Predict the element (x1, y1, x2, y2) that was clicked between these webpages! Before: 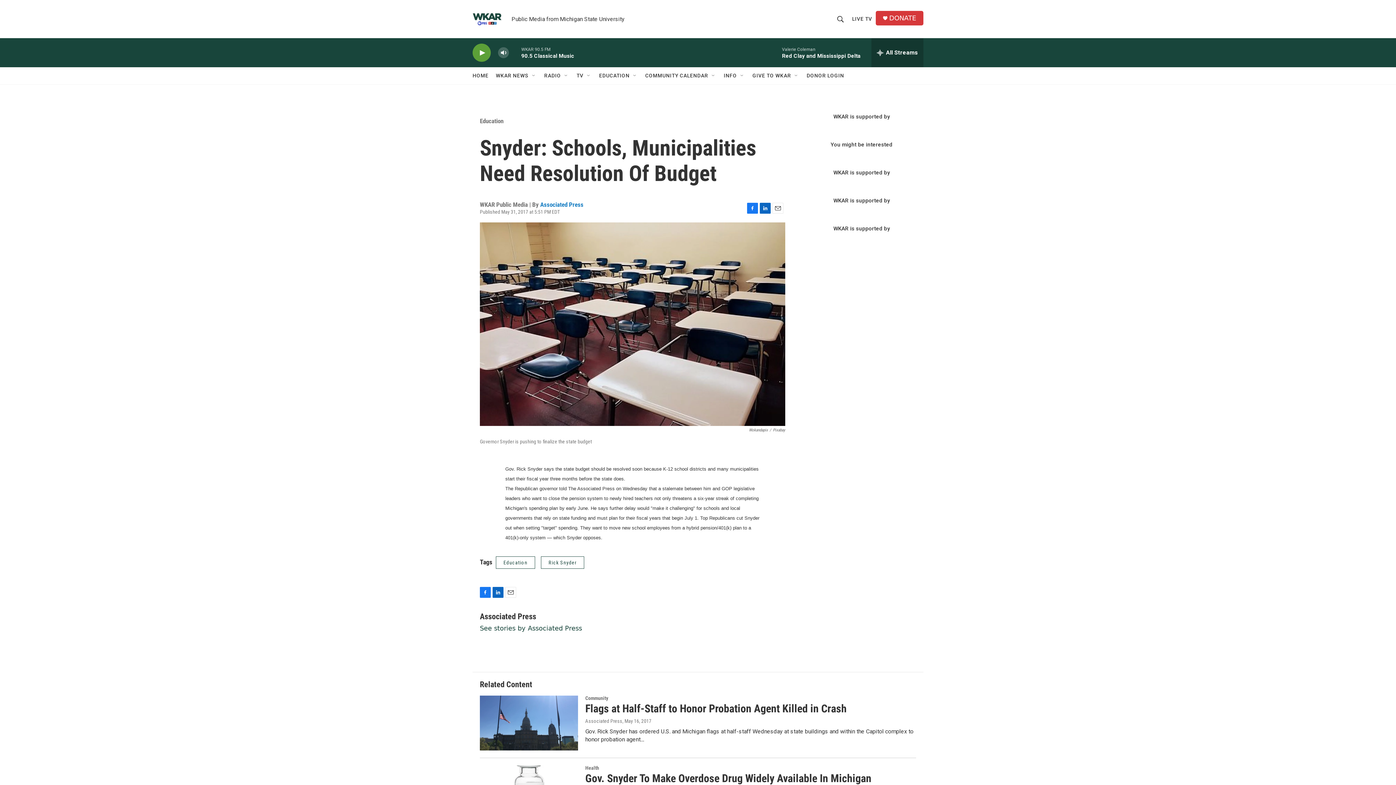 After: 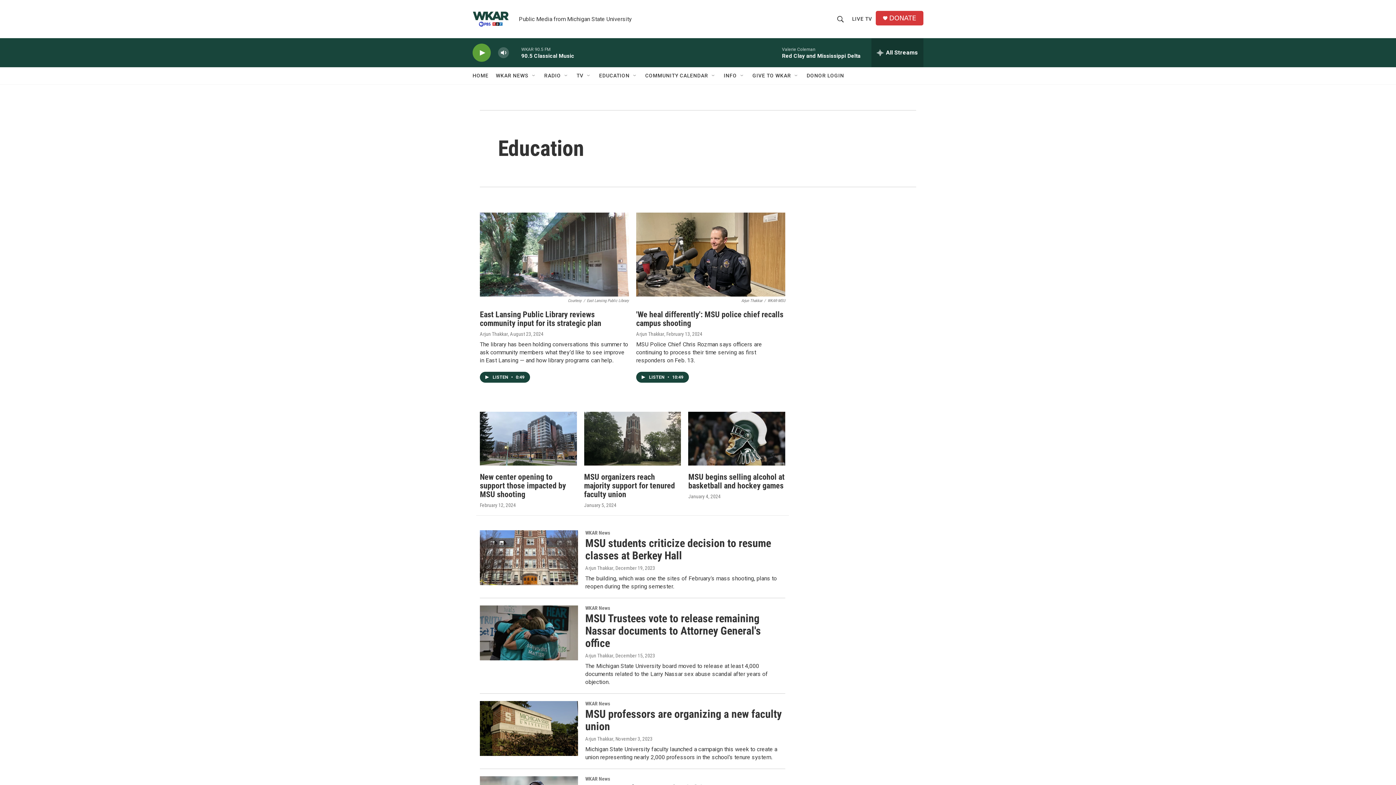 Action: label: Education bbox: (498, 582, 540, 594)